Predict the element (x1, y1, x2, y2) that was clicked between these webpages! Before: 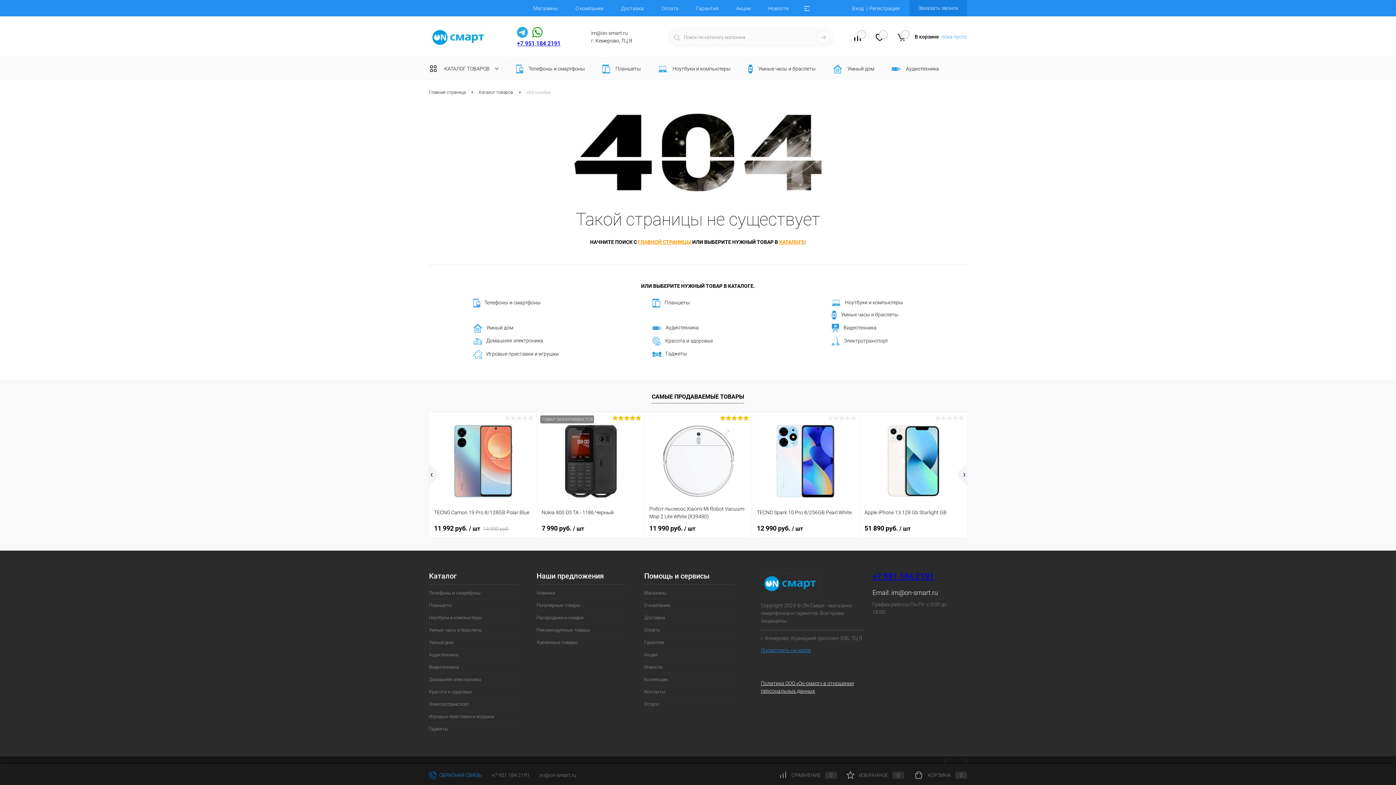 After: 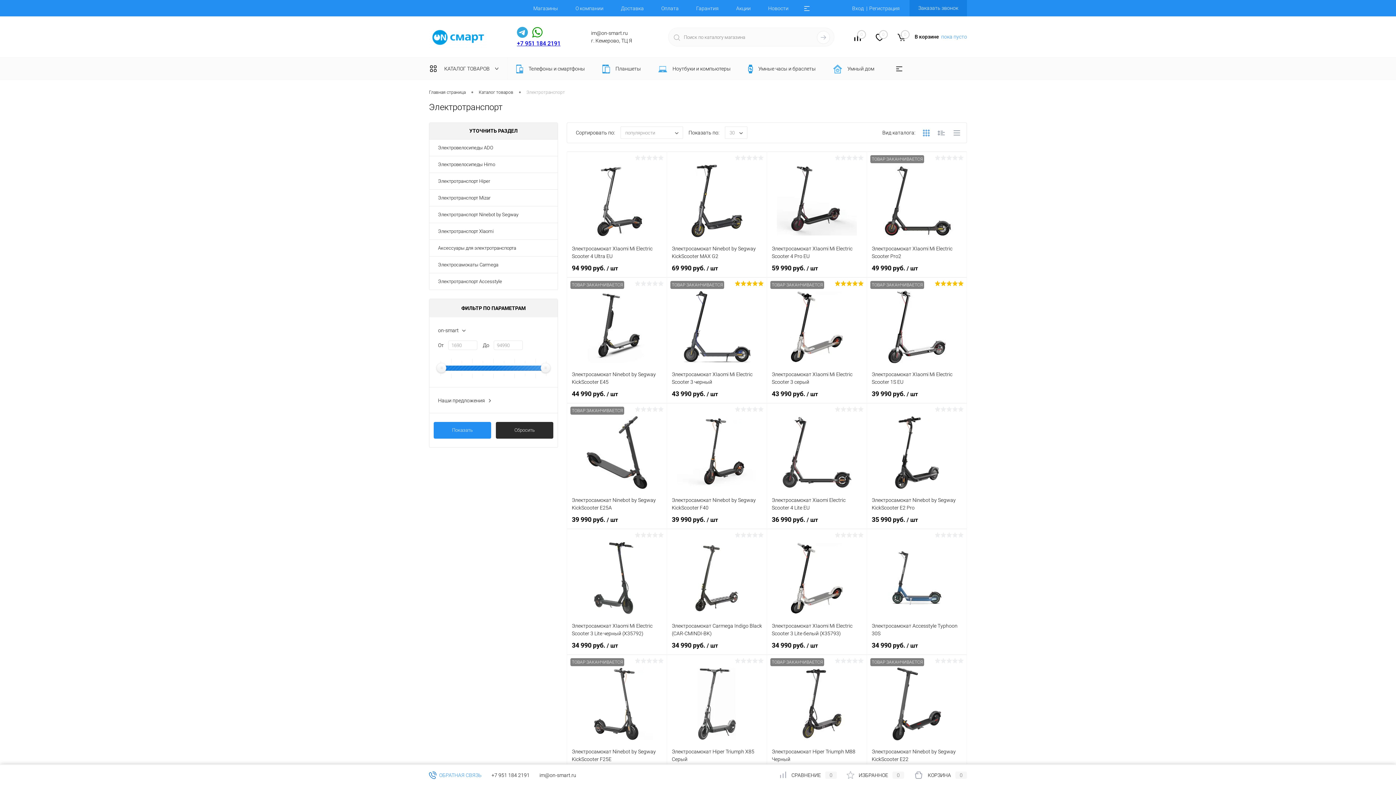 Action: bbox: (429, 698, 519, 710) label: Электротранспорт